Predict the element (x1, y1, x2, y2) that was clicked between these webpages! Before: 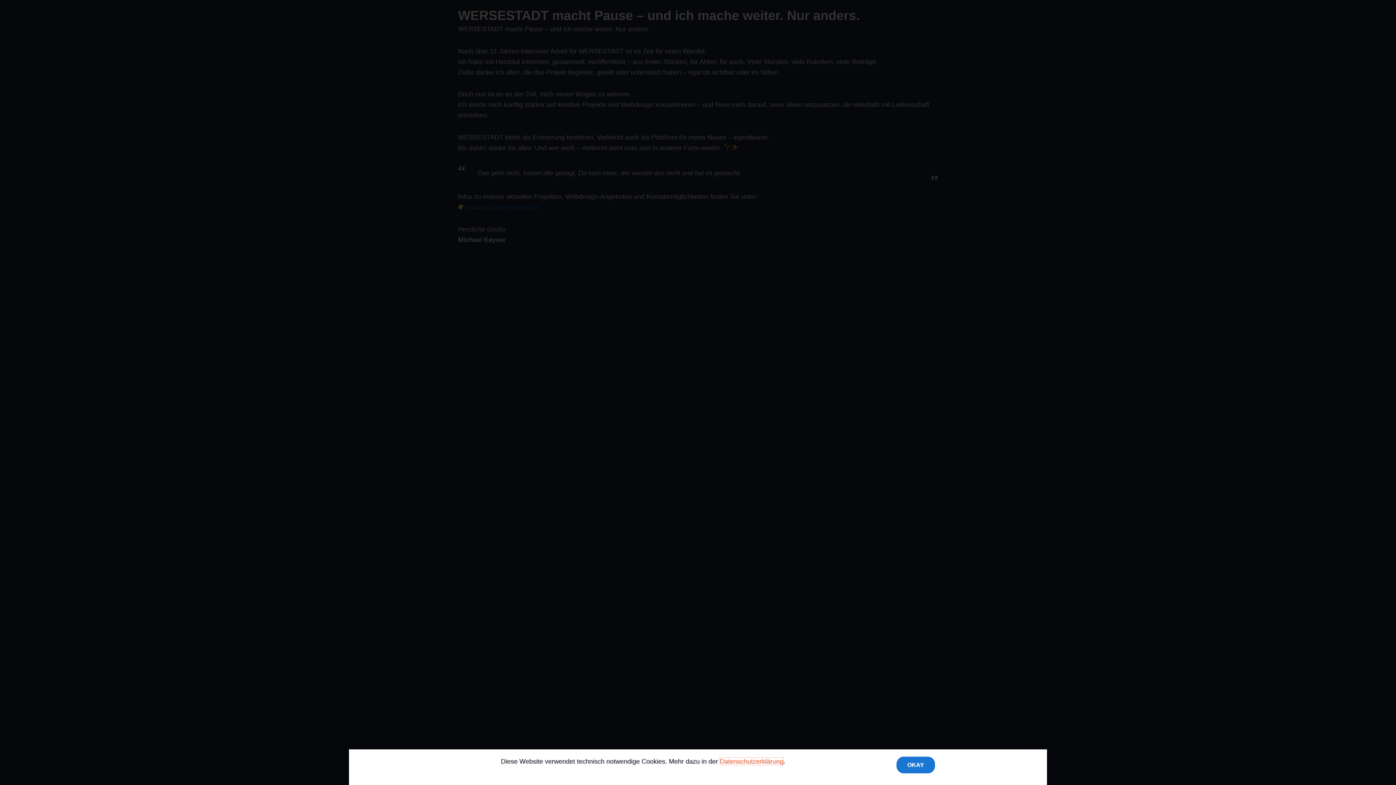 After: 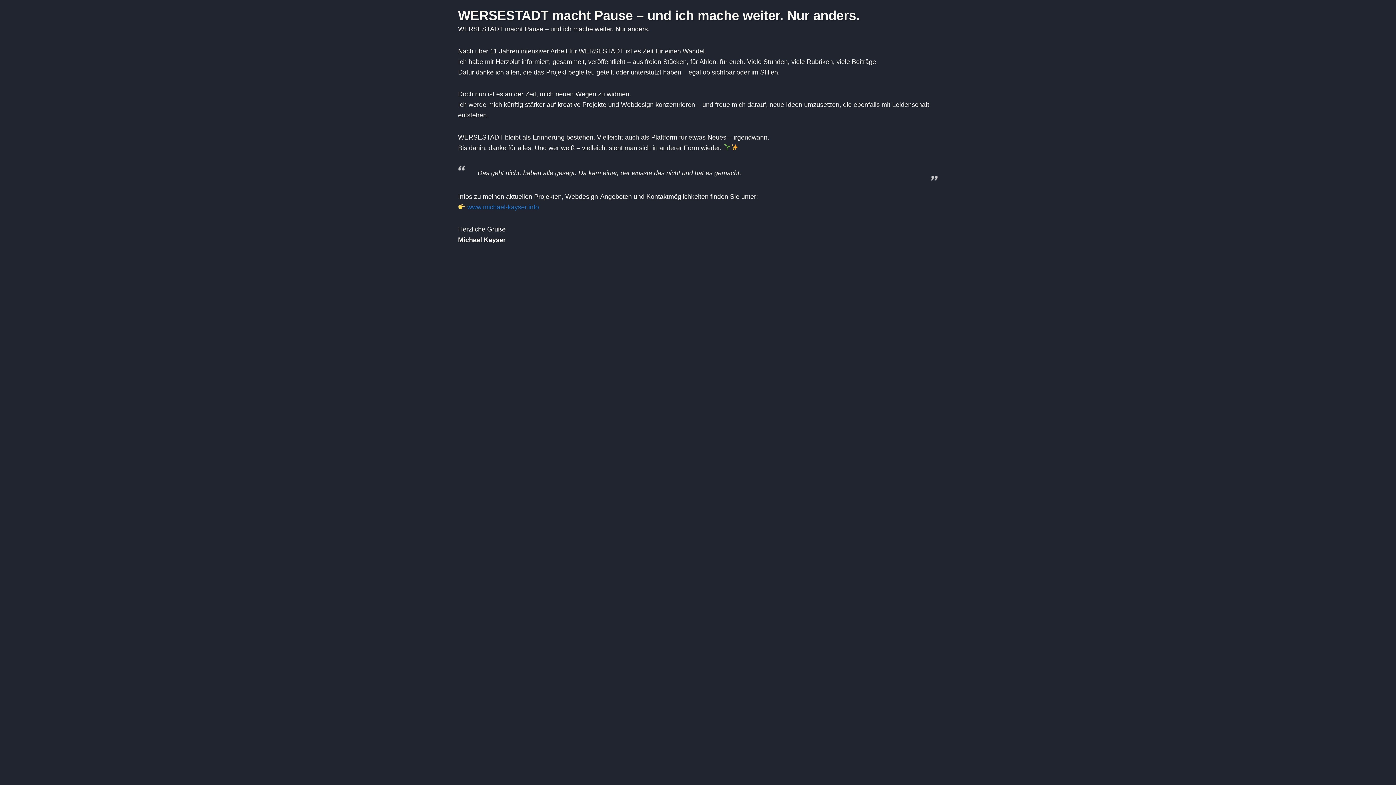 Action: bbox: (896, 756, 935, 773) label: OKAY